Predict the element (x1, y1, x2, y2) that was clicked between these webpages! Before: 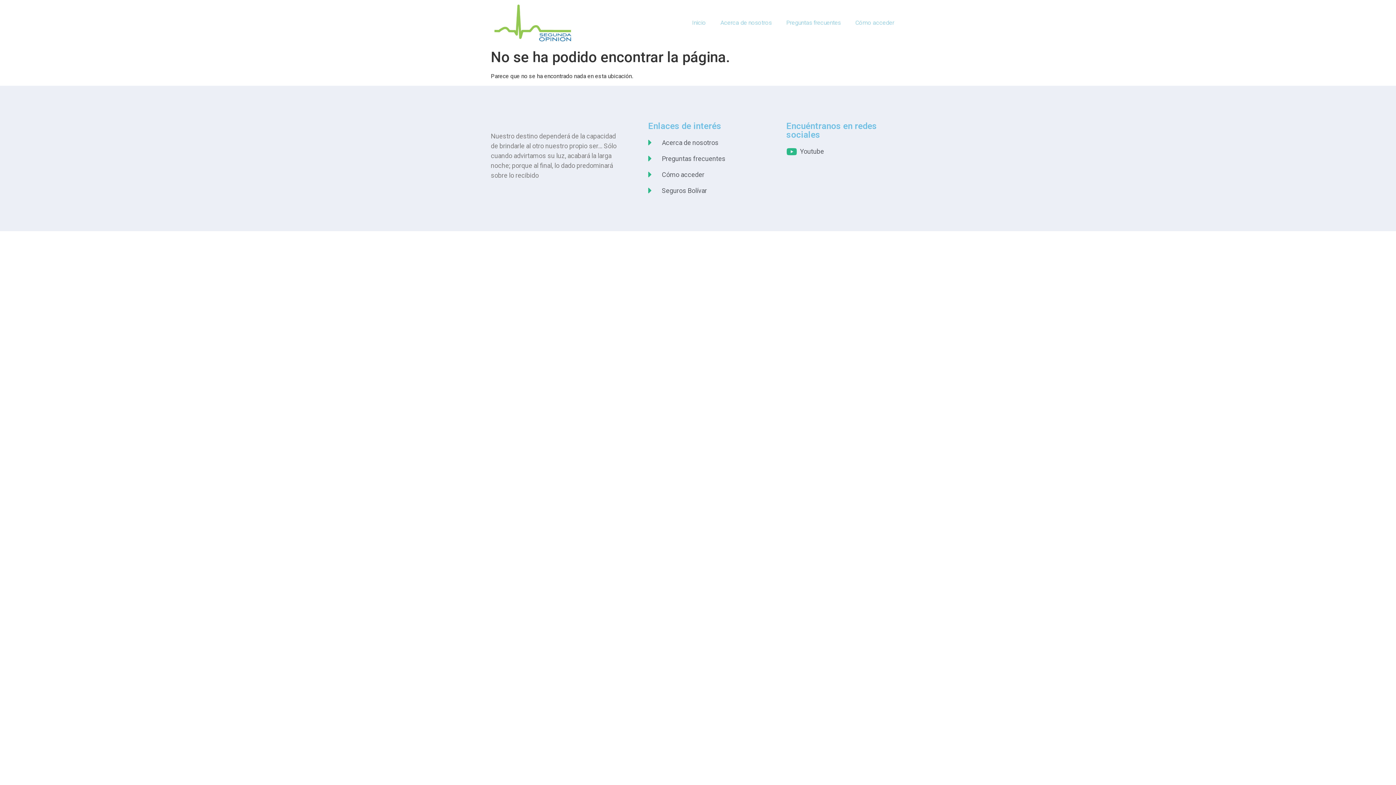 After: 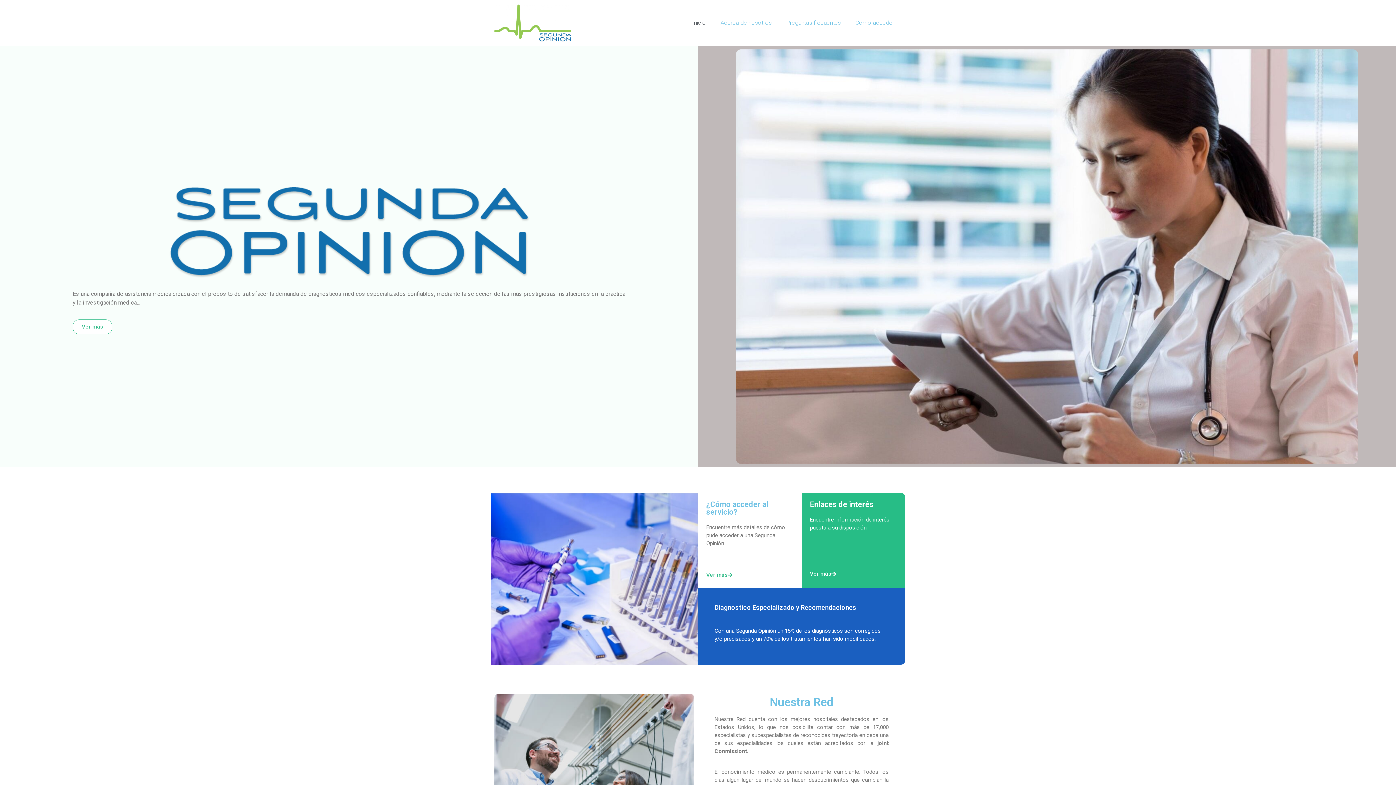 Action: bbox: (494, 3, 660, 42)